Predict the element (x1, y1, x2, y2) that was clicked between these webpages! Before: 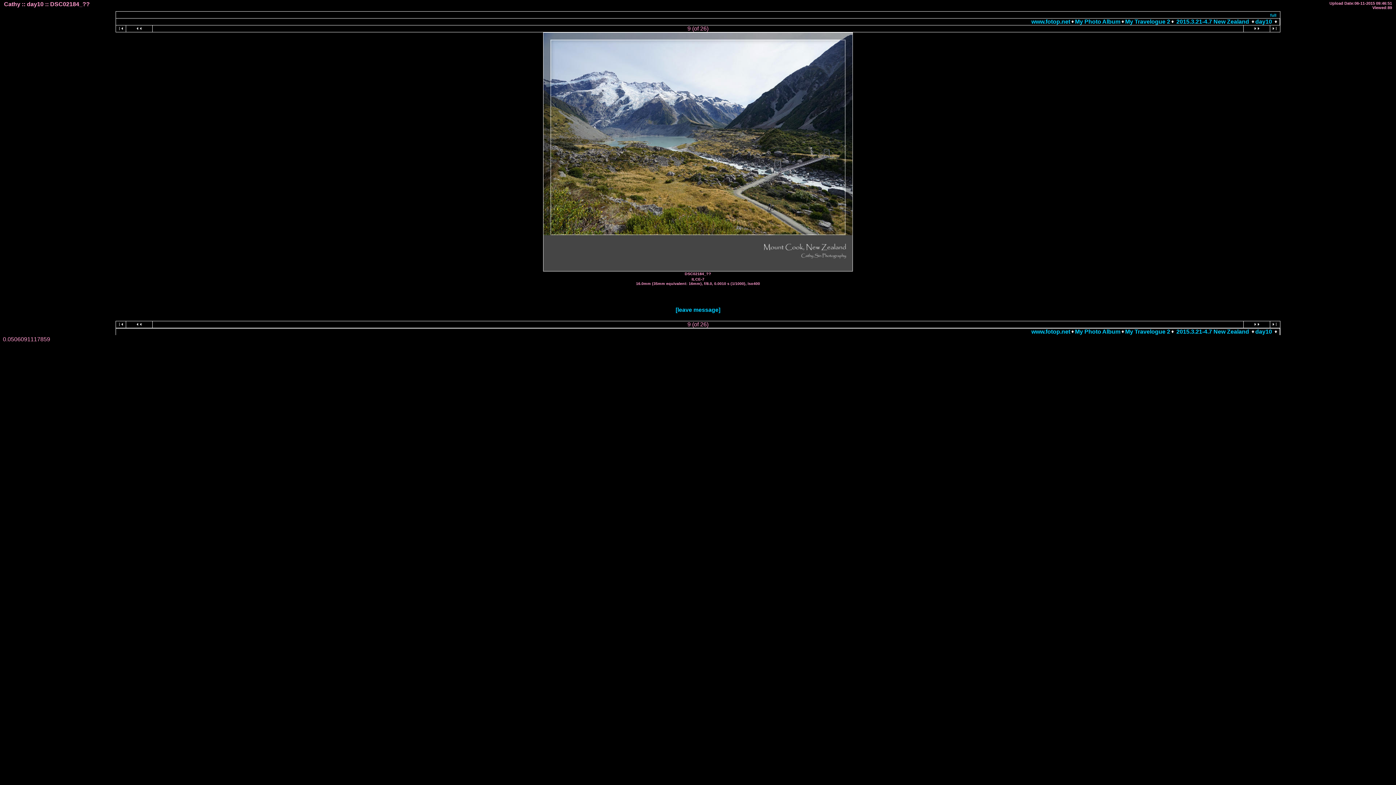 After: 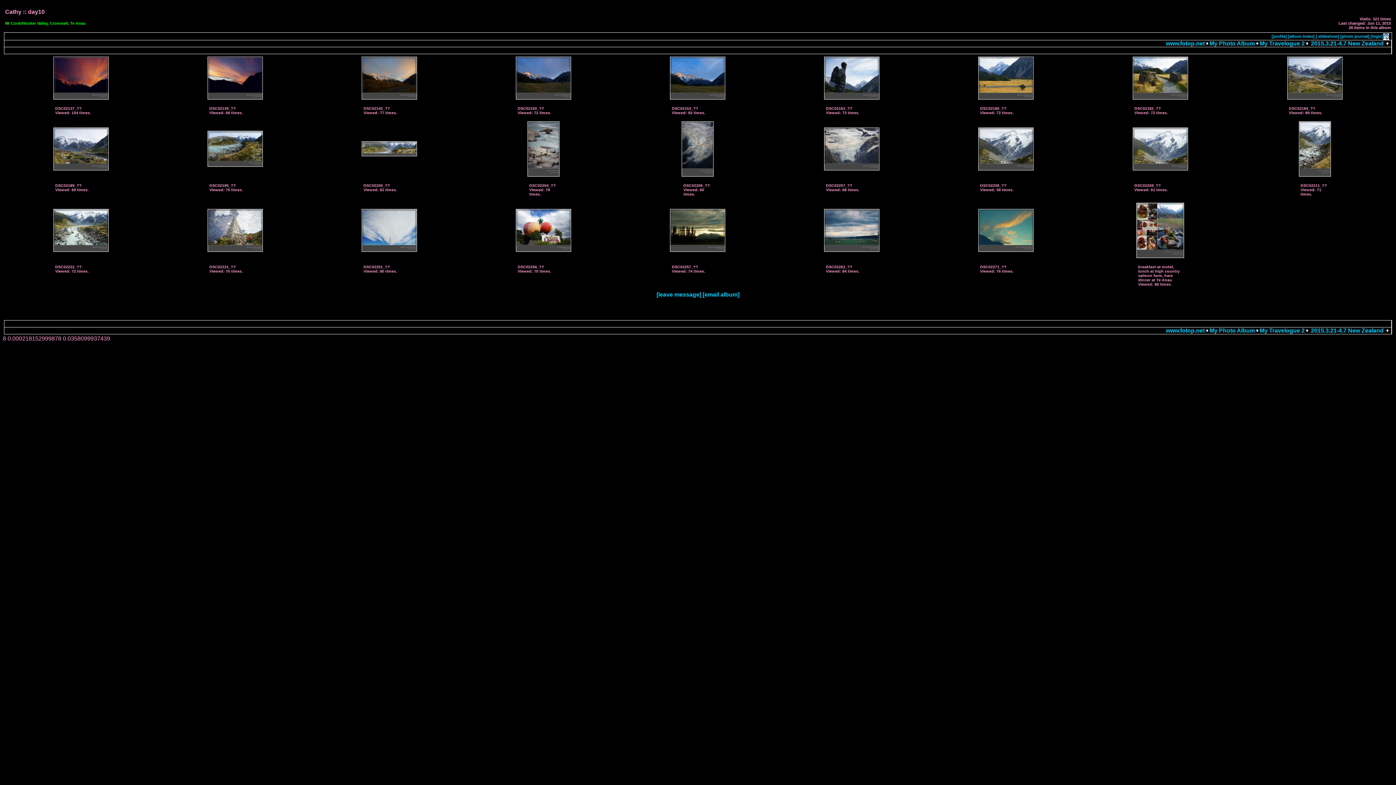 Action: bbox: (1255, 328, 1272, 334) label: day10